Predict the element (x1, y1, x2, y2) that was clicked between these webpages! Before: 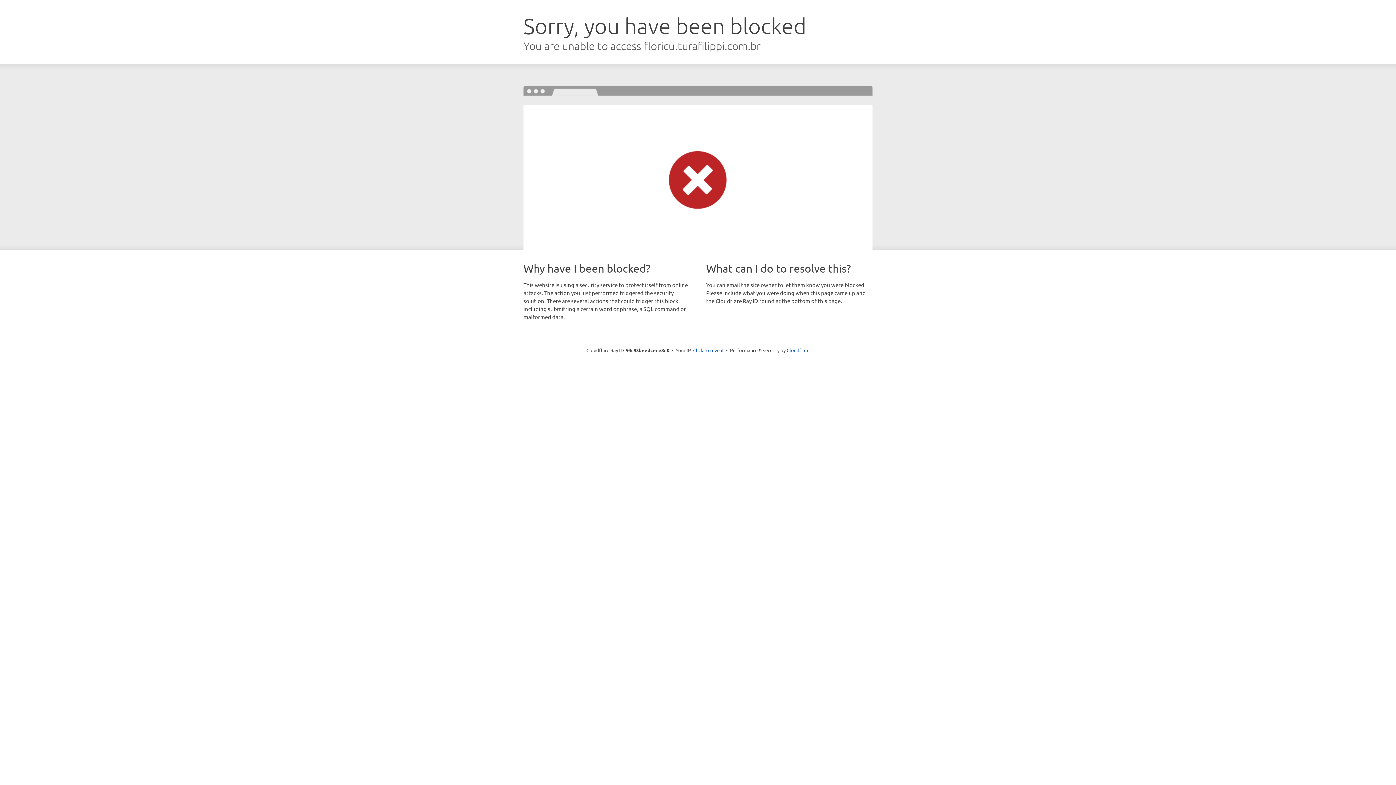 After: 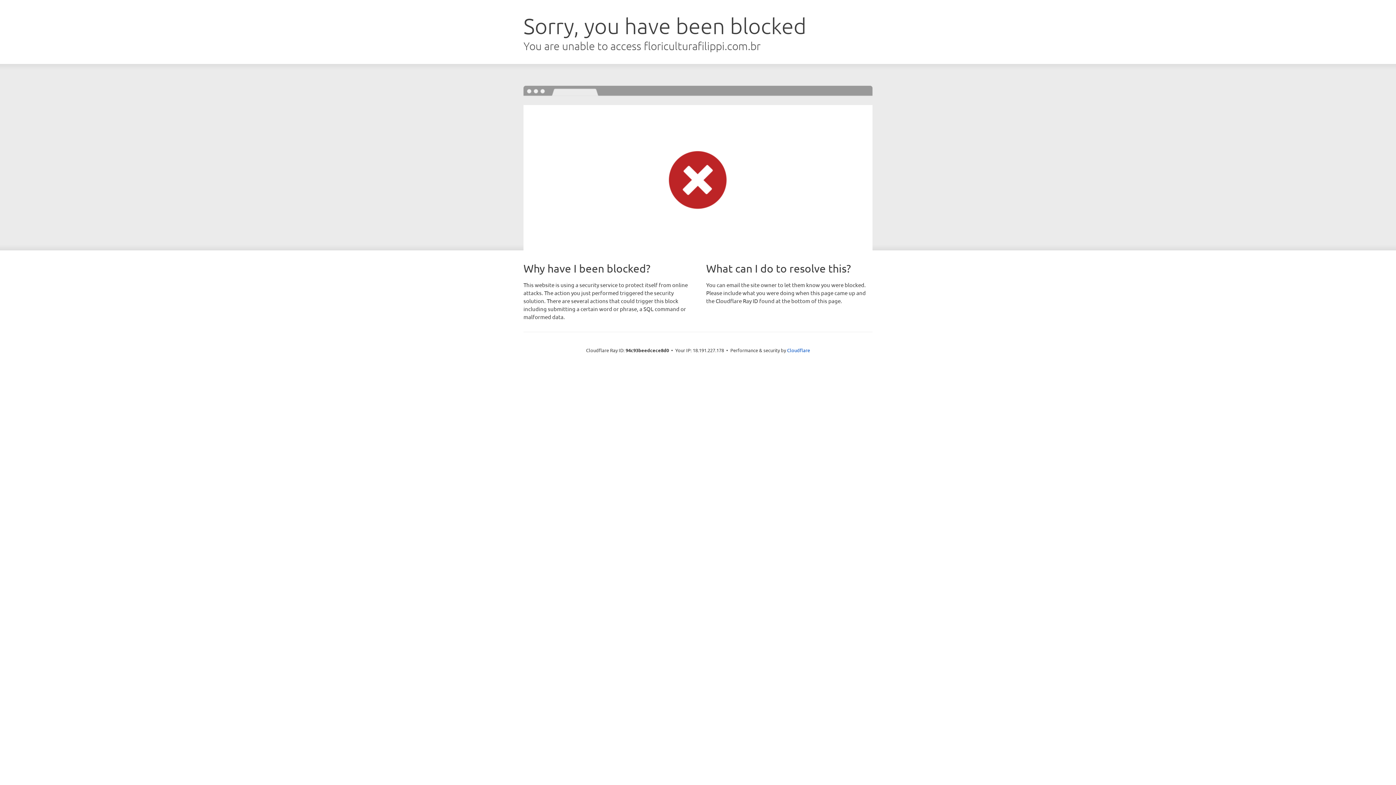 Action: bbox: (693, 346, 723, 353) label: Click to reveal